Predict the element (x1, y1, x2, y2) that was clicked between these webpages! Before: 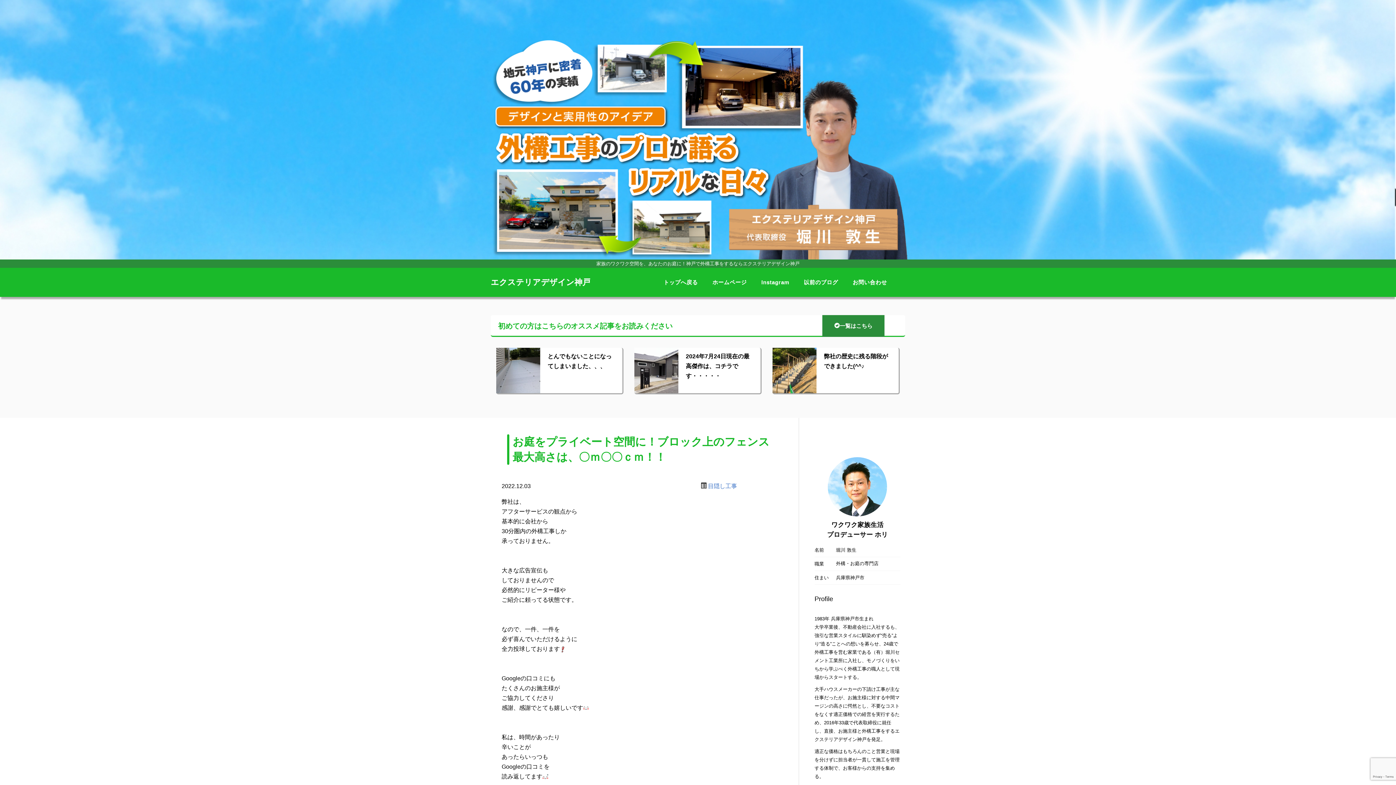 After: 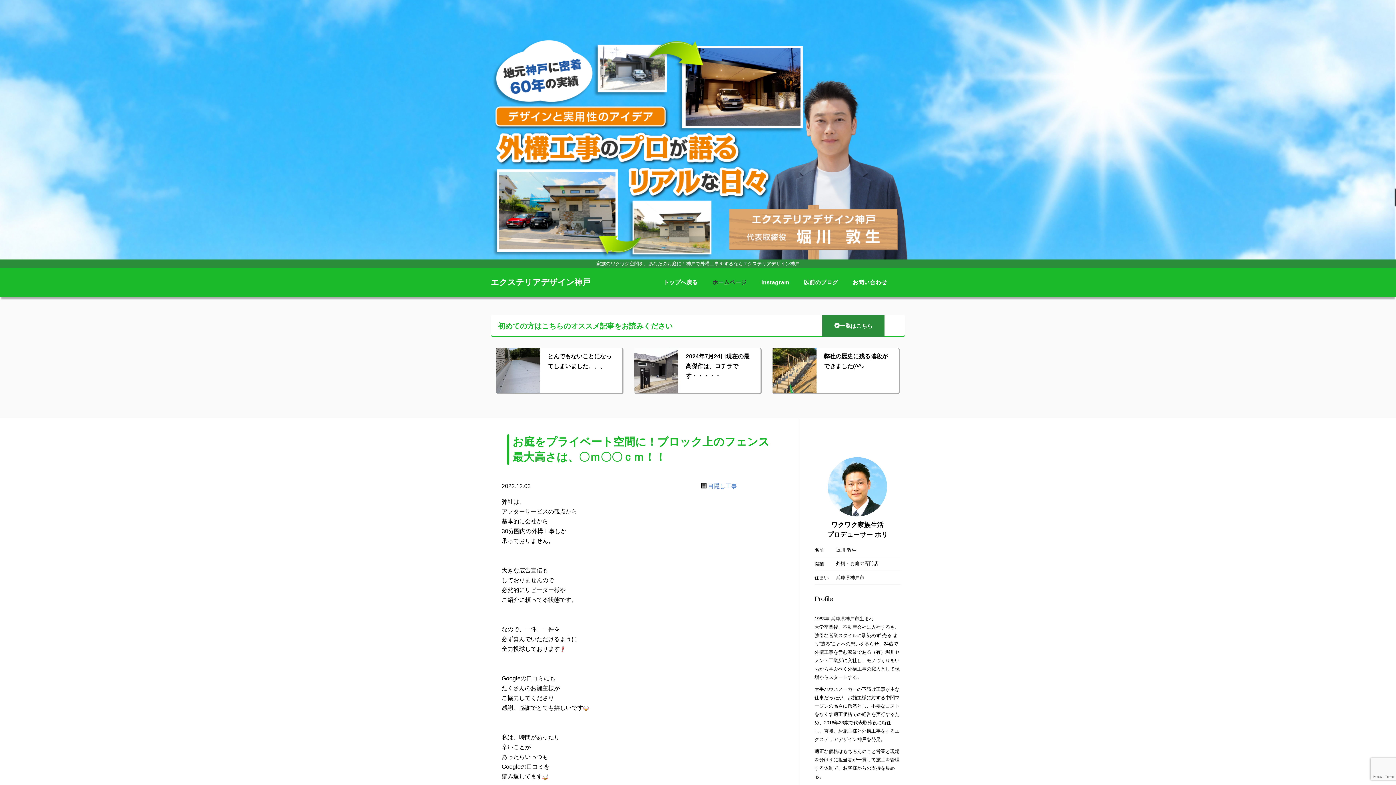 Action: label: ホームページ bbox: (707, 273, 752, 291)